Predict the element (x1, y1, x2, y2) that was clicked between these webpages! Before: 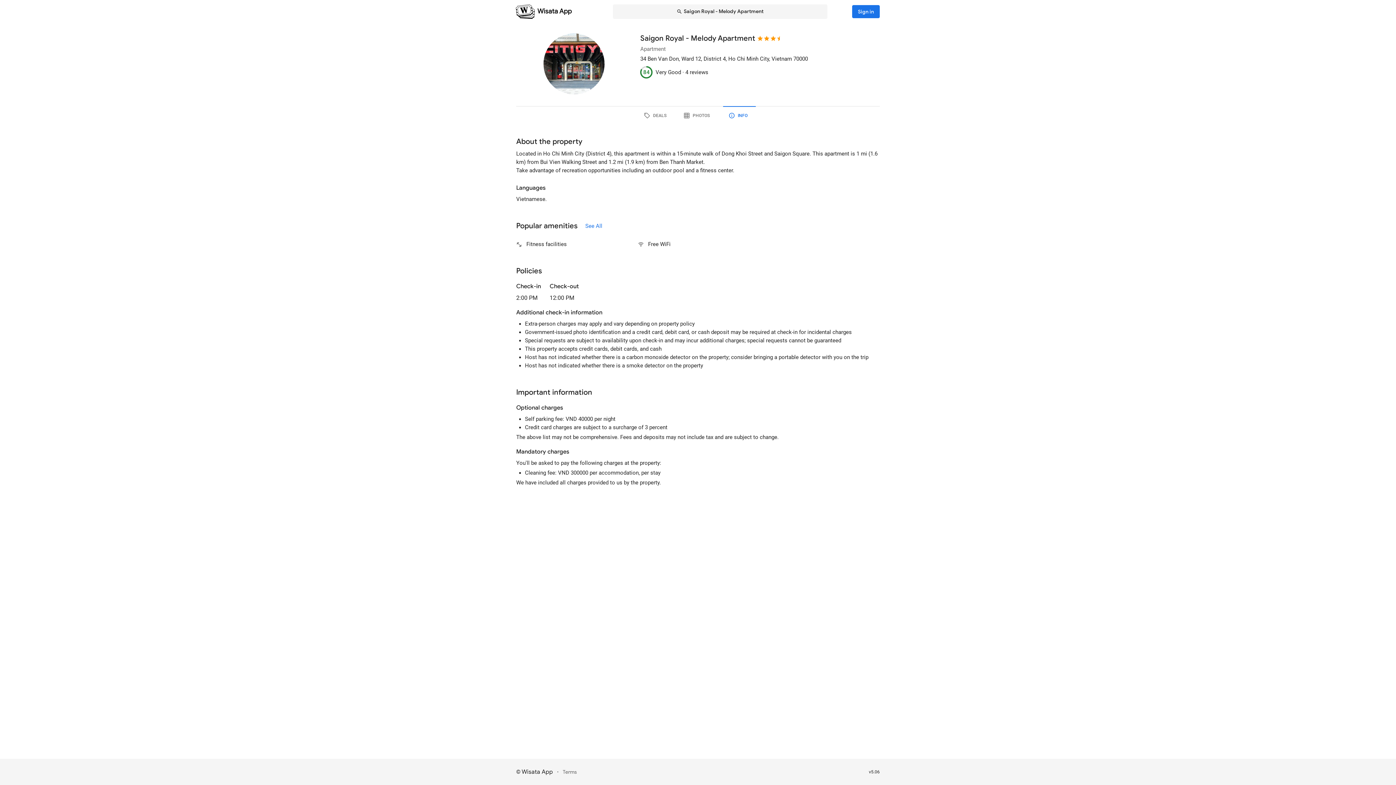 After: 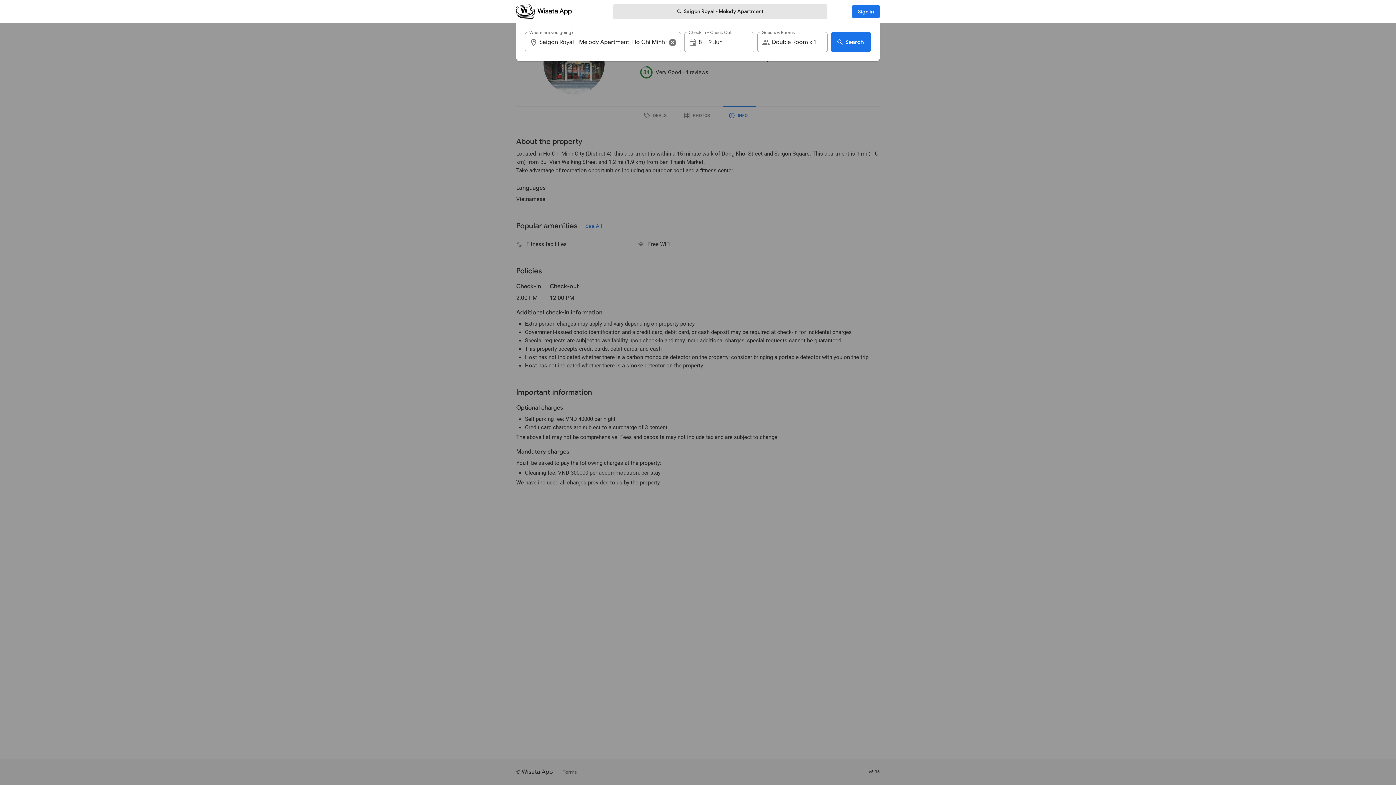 Action: label: Saigon Royal - Melody Apartment bbox: (612, 4, 827, 18)